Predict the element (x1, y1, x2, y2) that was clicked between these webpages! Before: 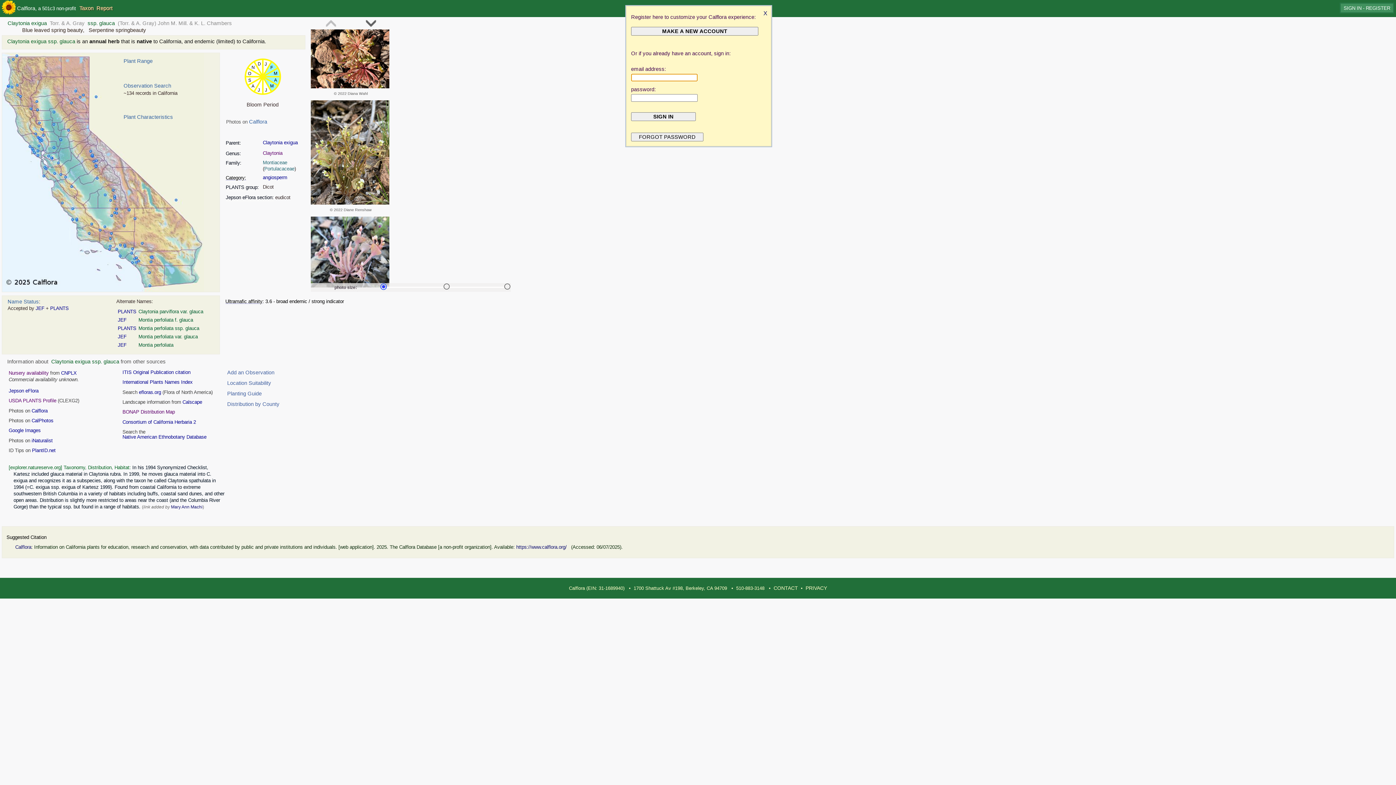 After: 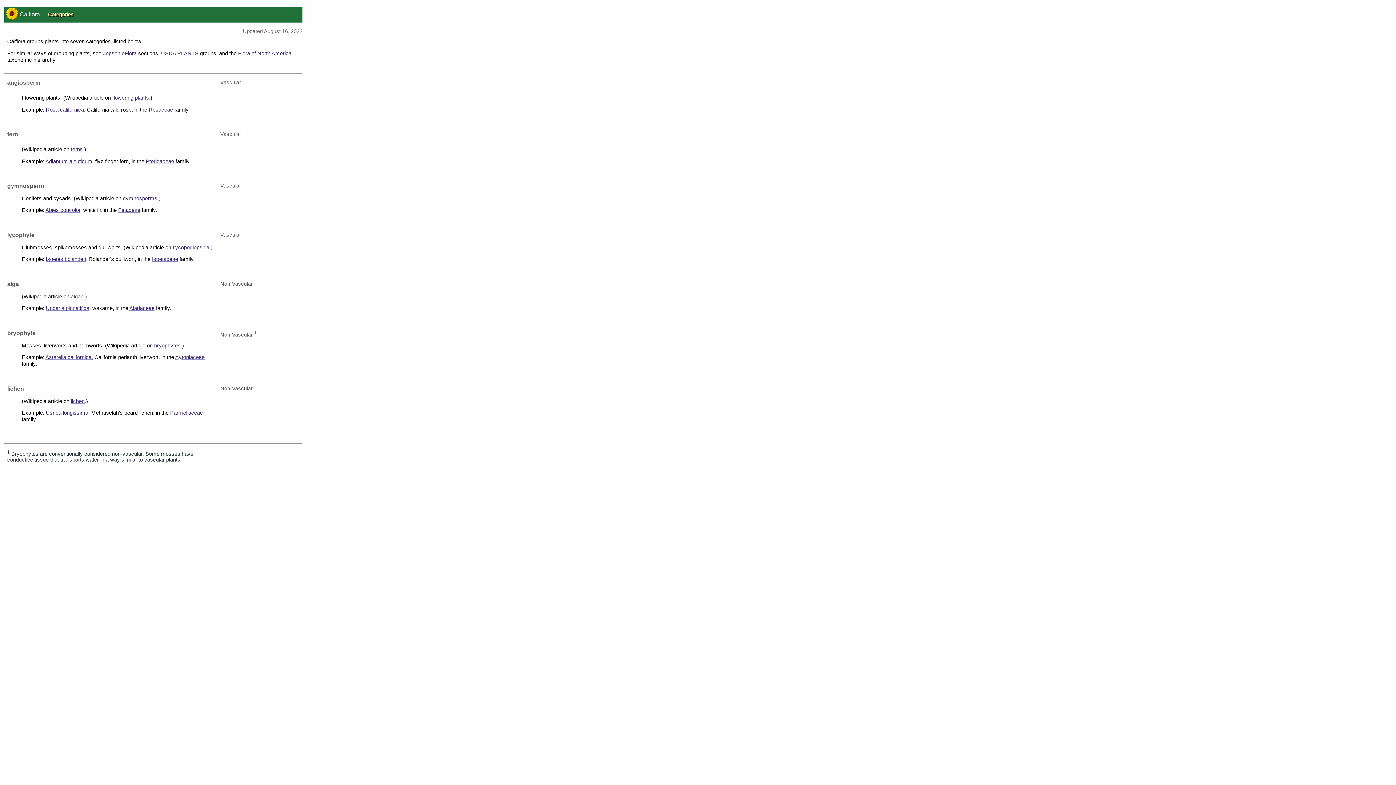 Action: bbox: (225, 175, 246, 180) label: Category: